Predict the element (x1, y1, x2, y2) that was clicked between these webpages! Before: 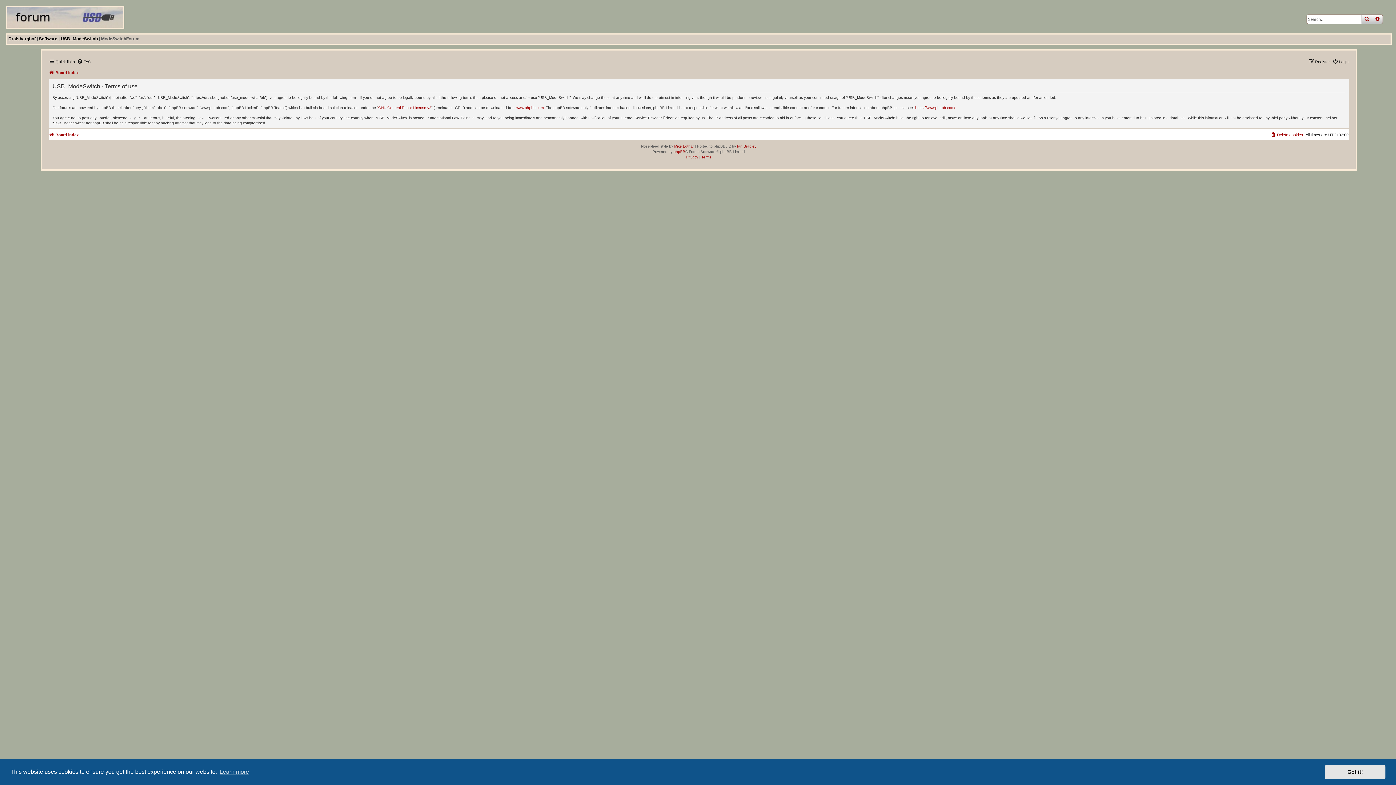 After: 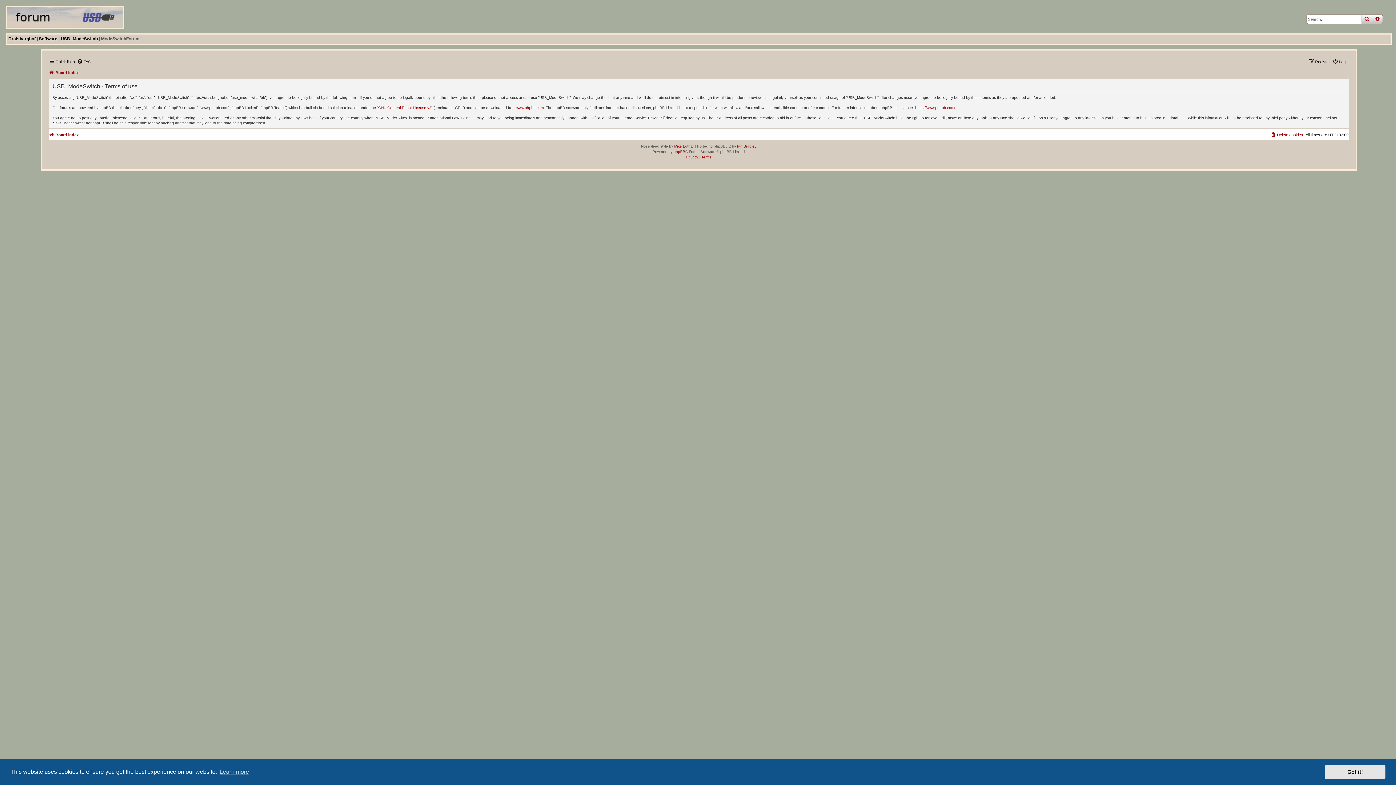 Action: bbox: (701, 154, 711, 160) label: Terms